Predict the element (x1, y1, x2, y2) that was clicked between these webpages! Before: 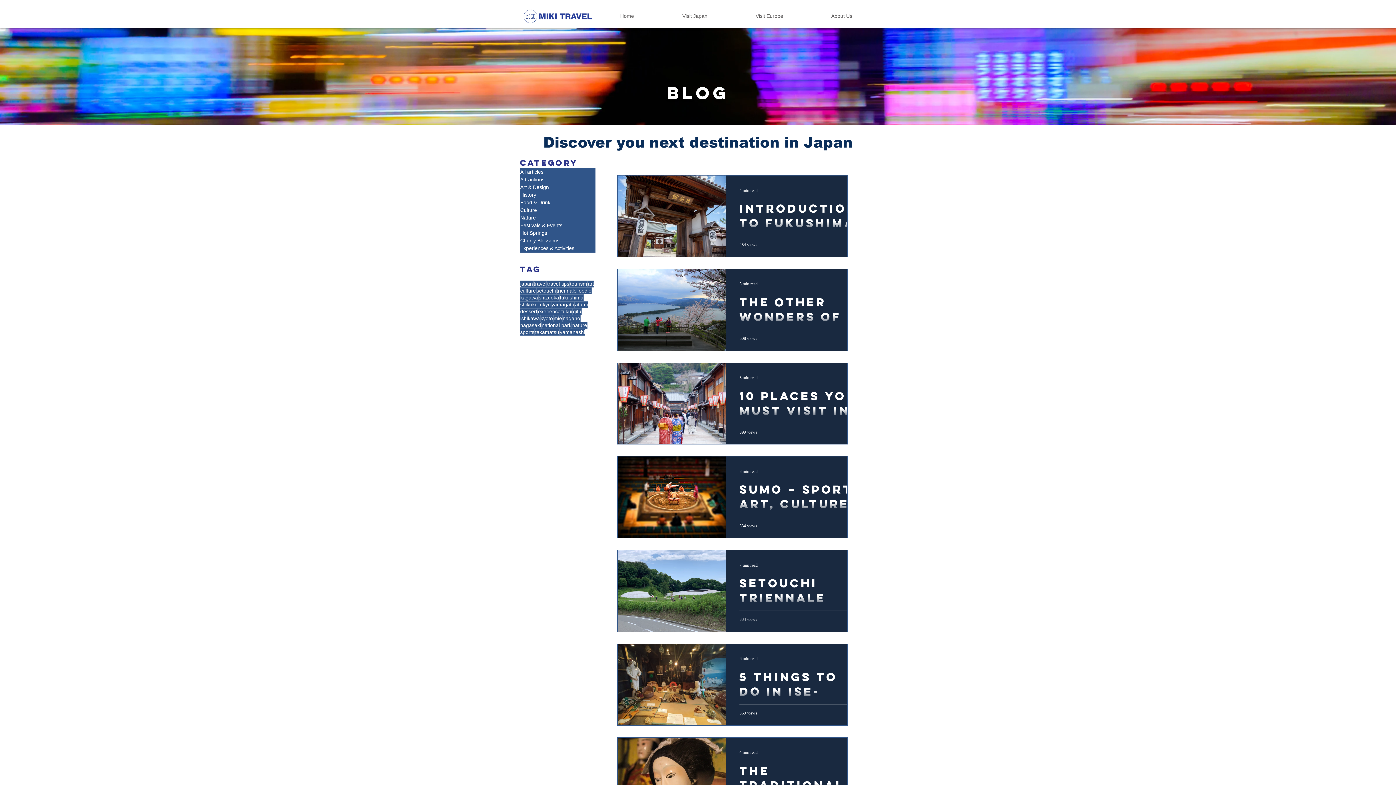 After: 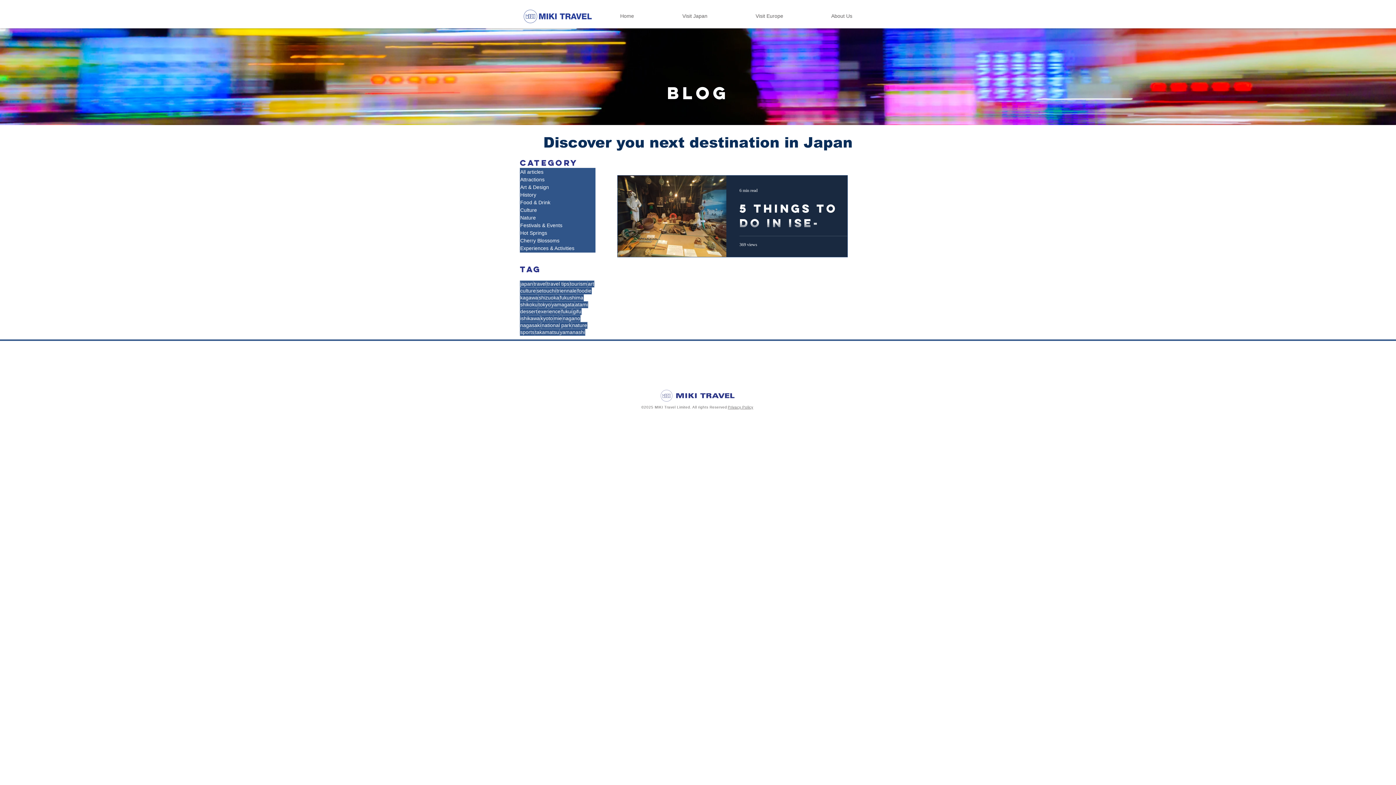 Action: bbox: (572, 322, 587, 329) label: nature